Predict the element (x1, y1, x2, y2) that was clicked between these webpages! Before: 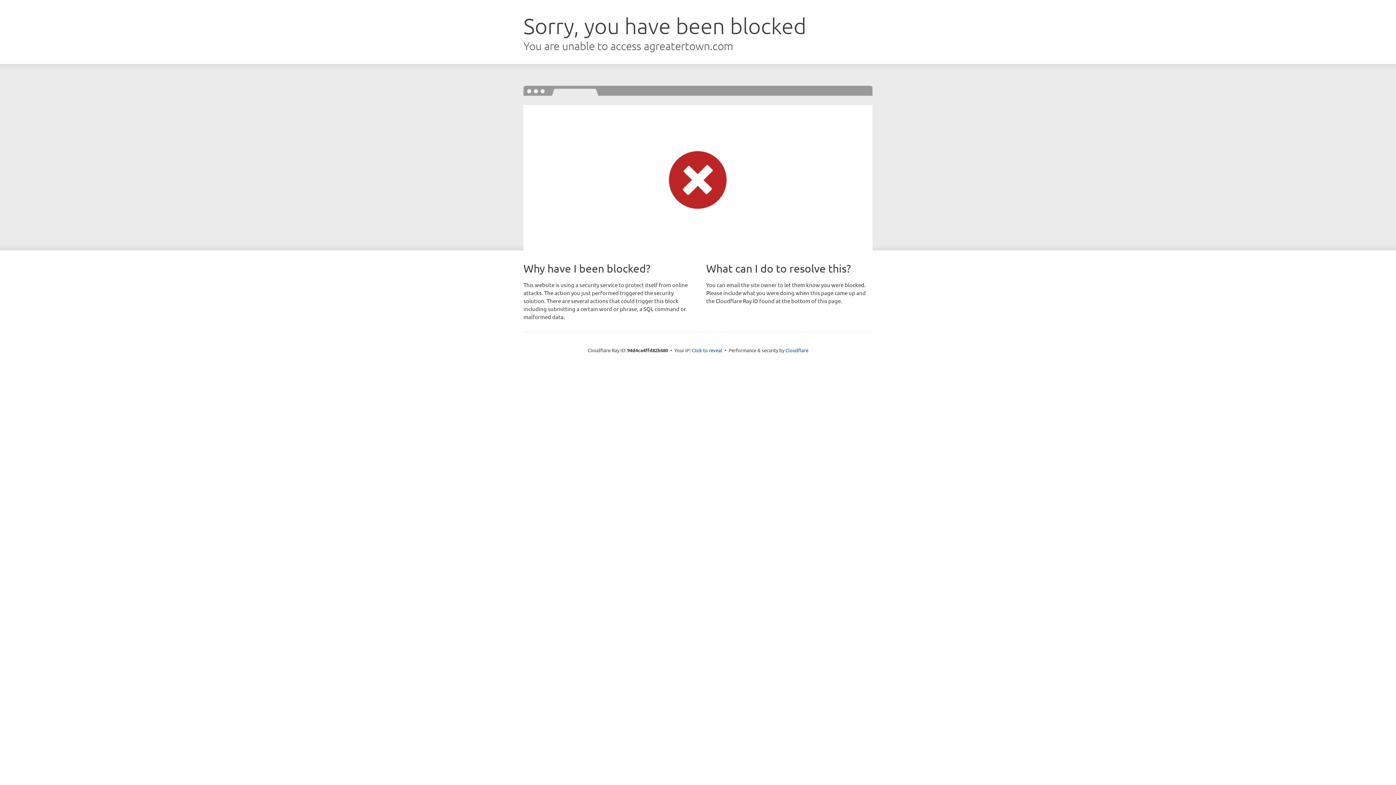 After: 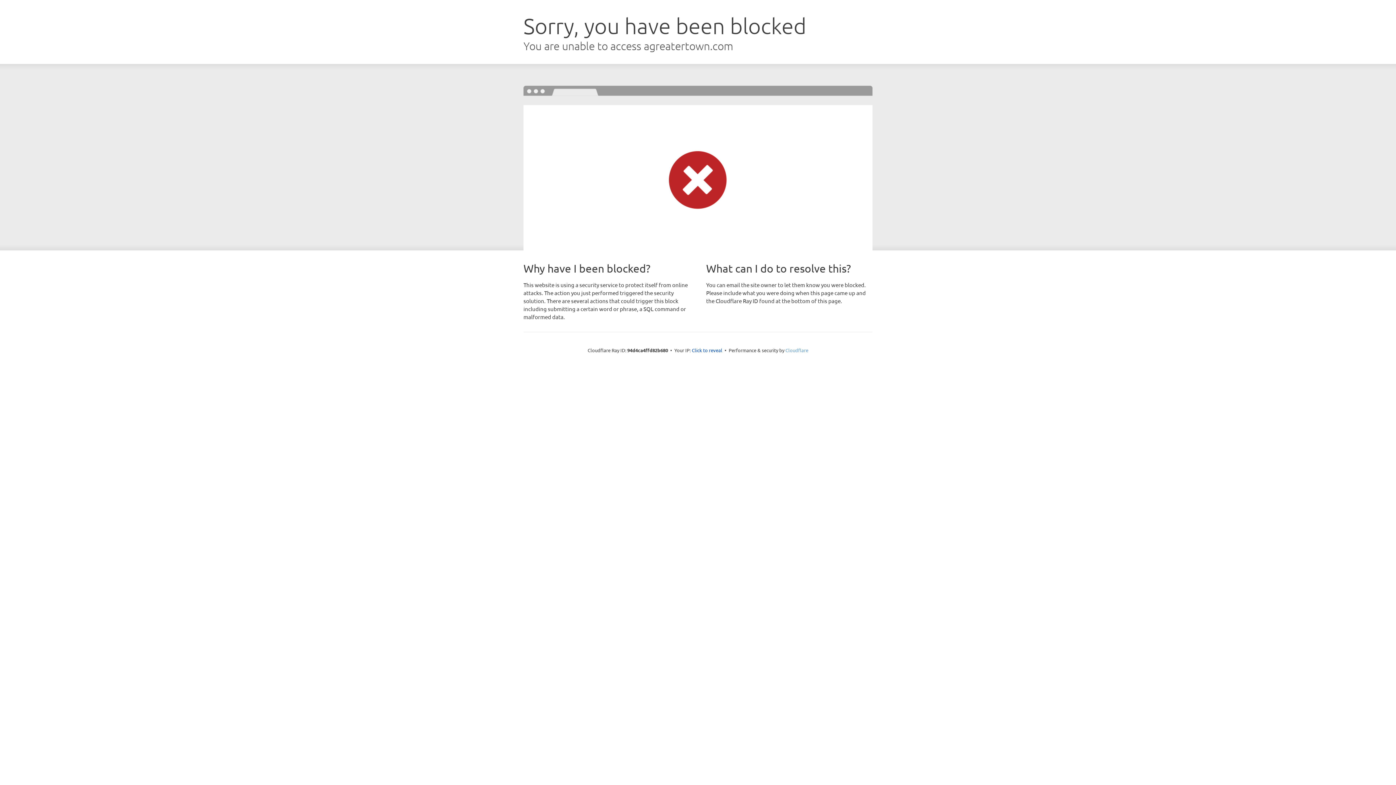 Action: label: Cloudflare bbox: (785, 347, 808, 353)